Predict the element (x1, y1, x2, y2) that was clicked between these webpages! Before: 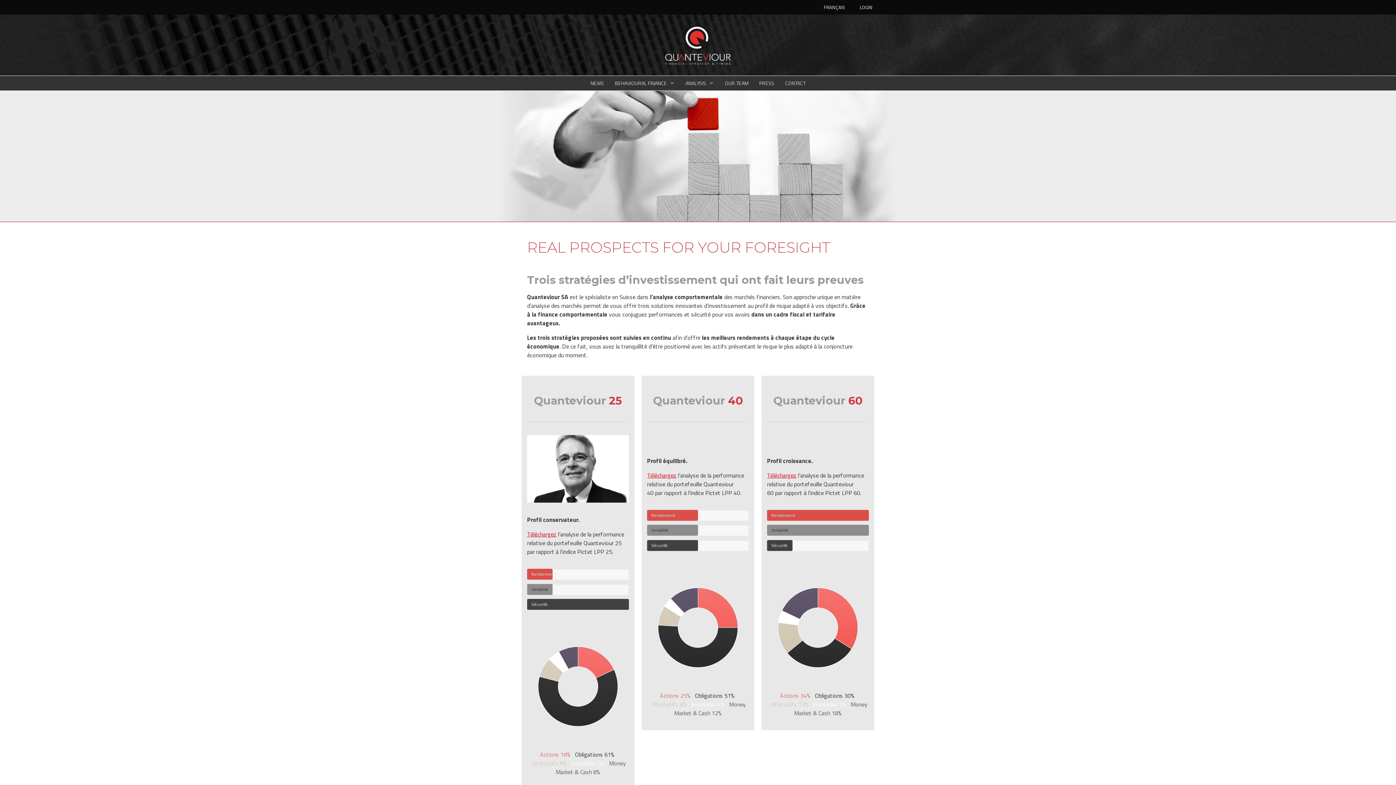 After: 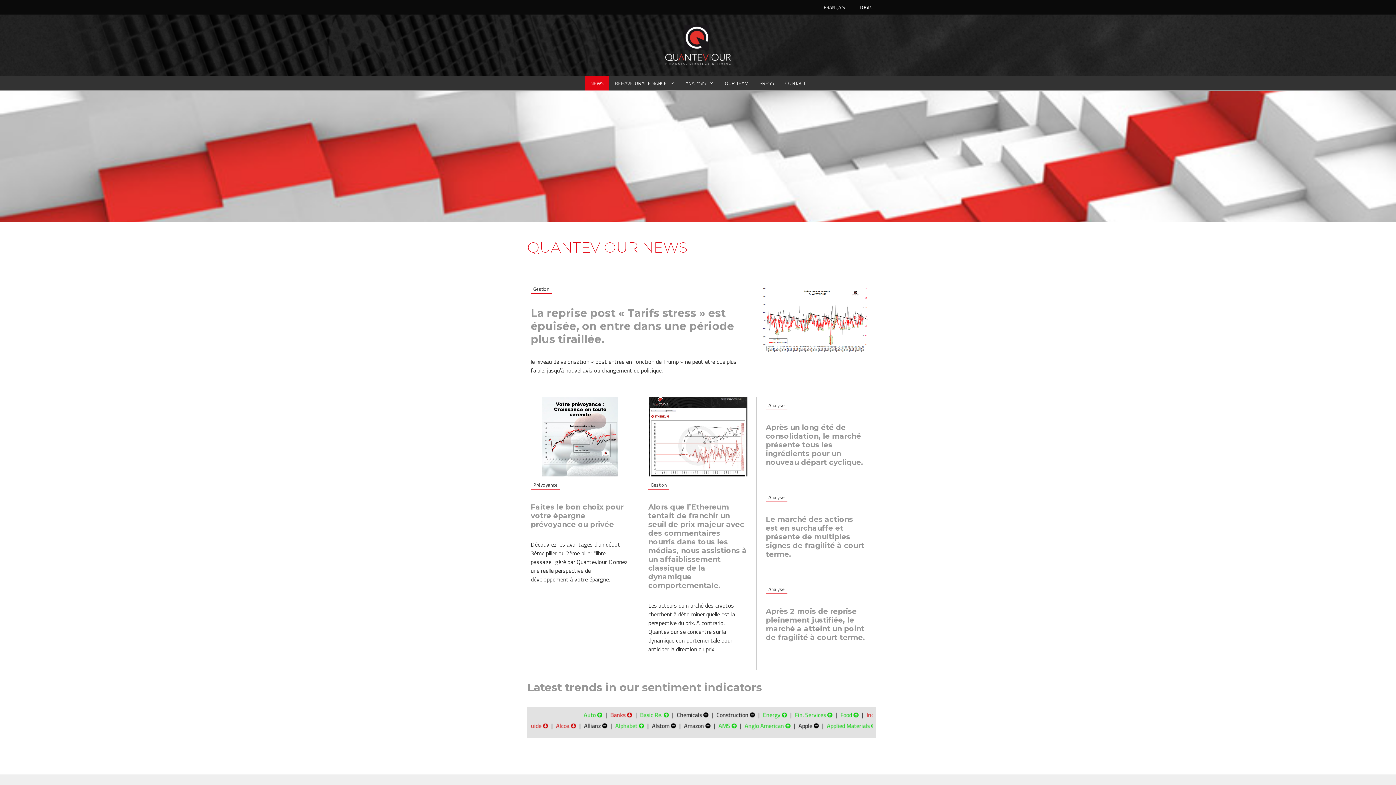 Action: label: NEWS bbox: (585, 75, 609, 90)